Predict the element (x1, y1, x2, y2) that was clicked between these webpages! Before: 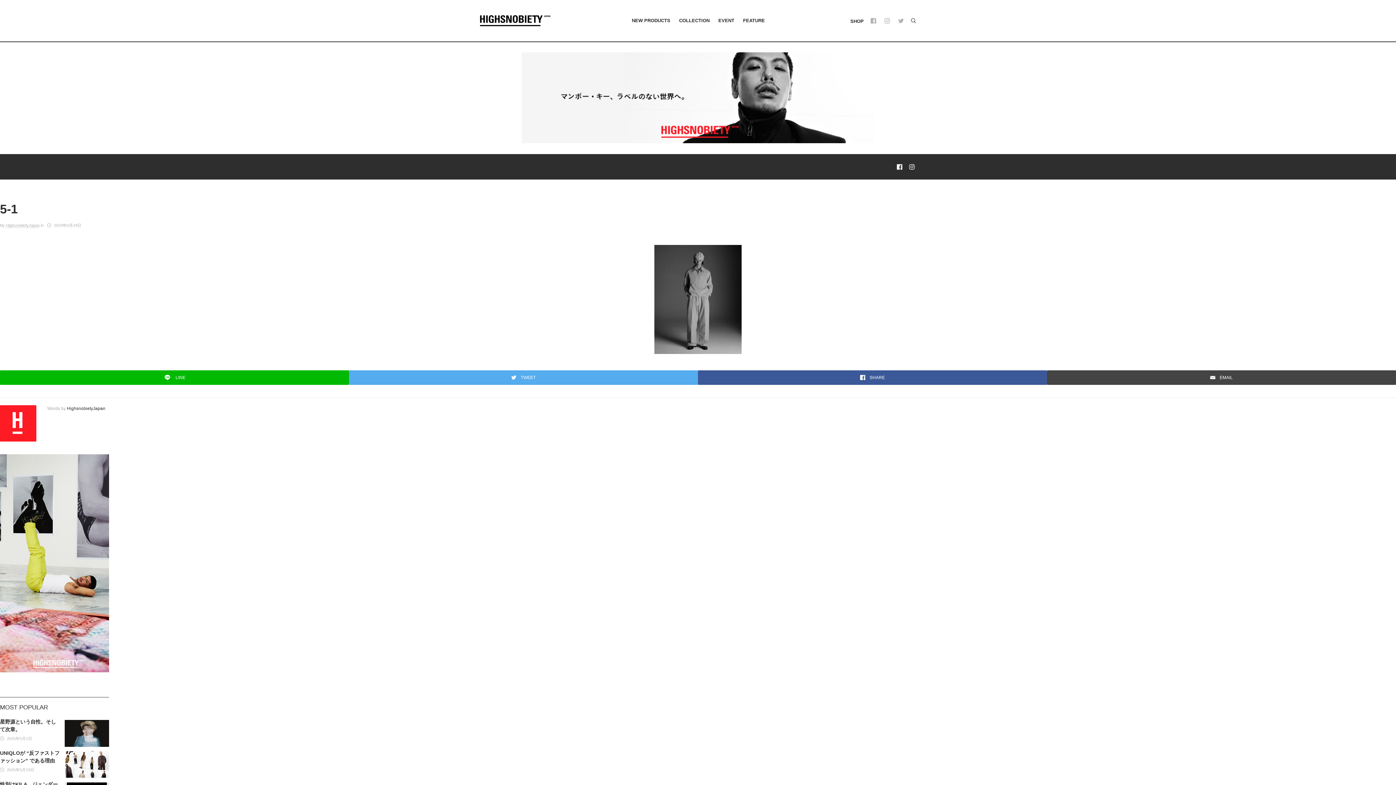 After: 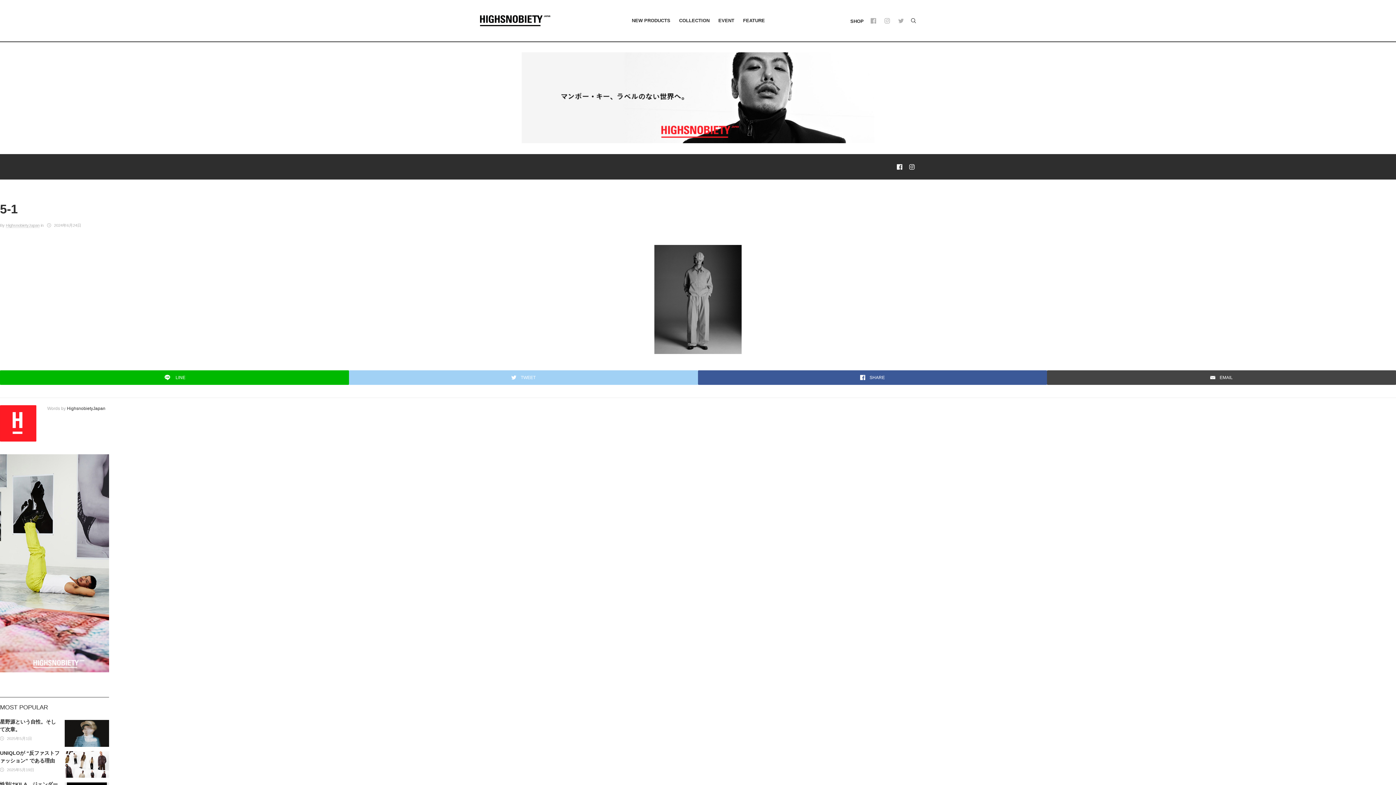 Action: label:  TWEET bbox: (349, 370, 698, 385)